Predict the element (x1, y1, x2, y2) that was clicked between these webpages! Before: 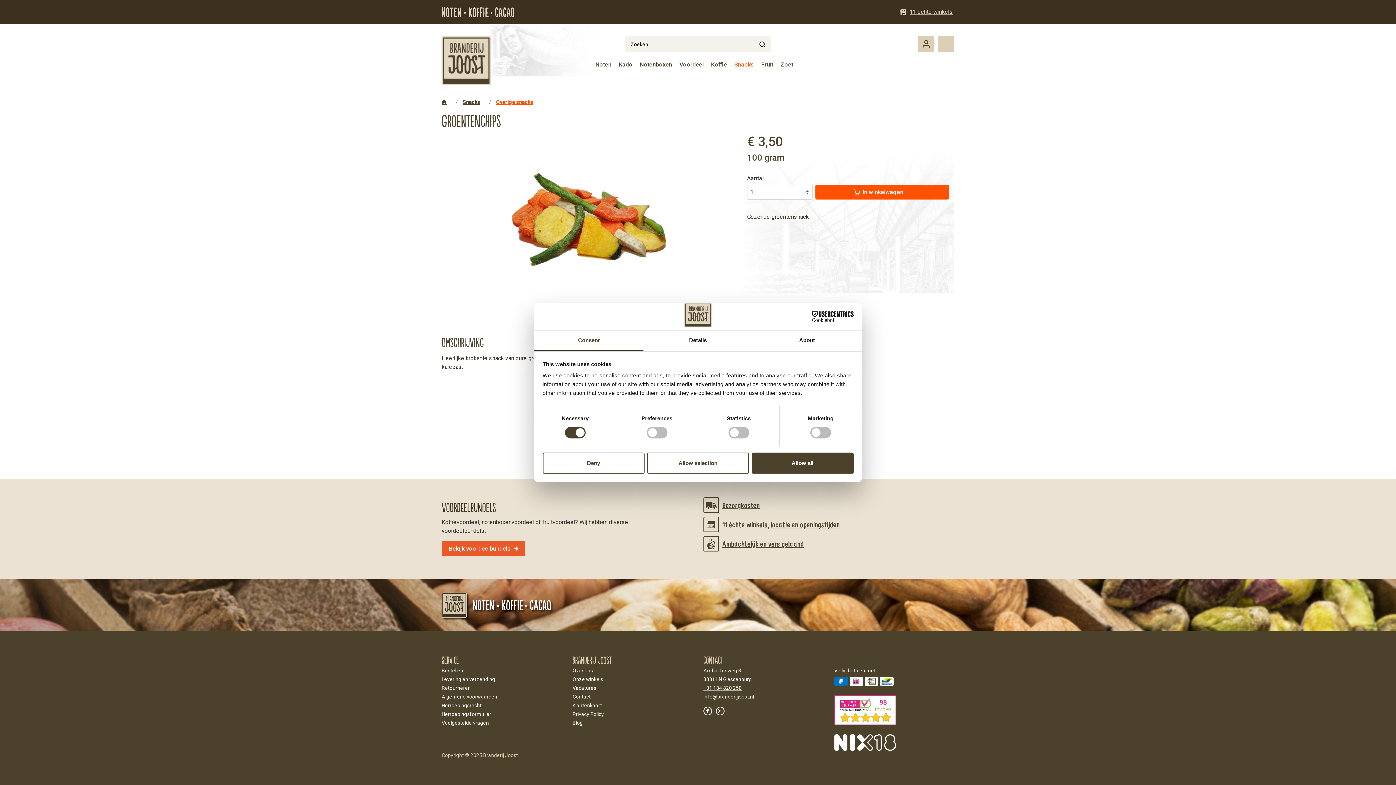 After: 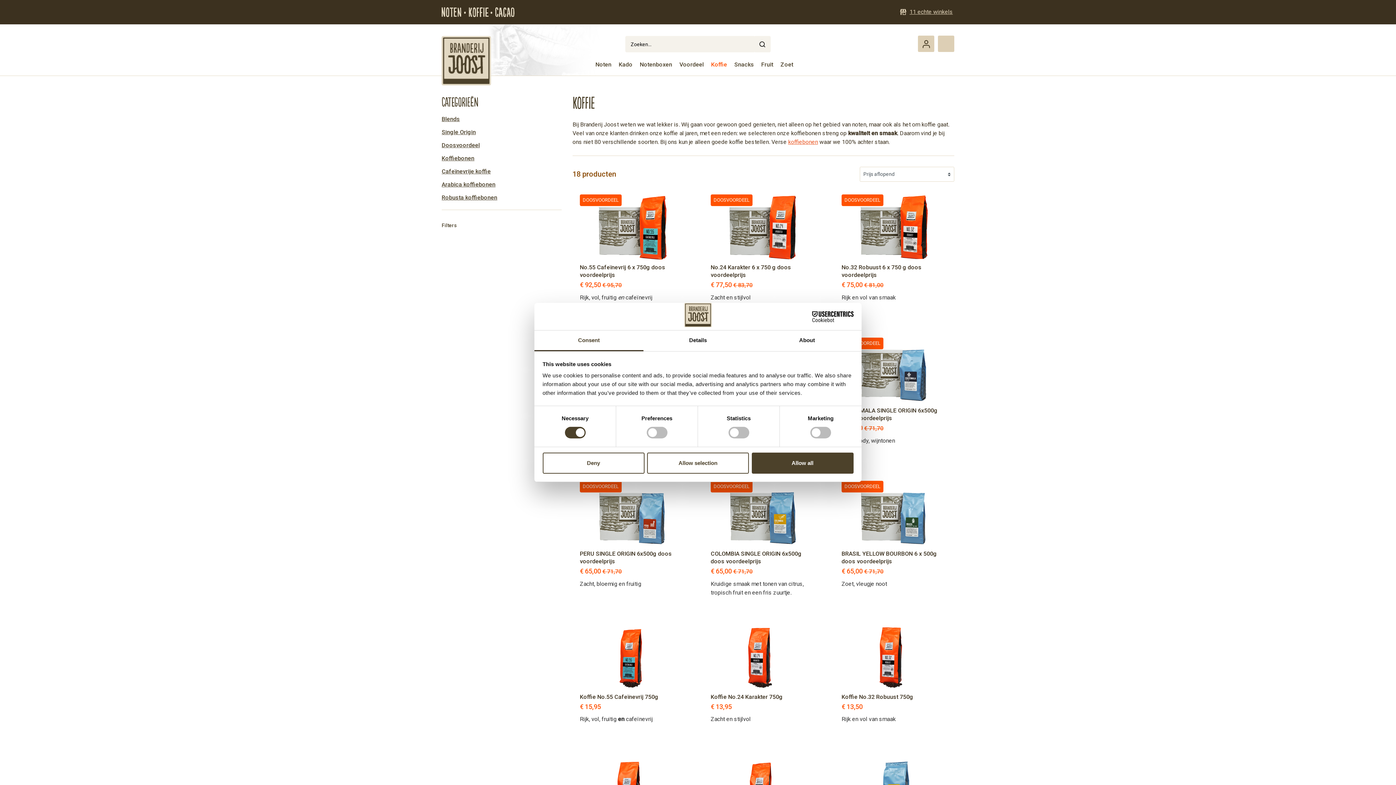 Action: bbox: (711, 56, 727, 73) label: Koffie